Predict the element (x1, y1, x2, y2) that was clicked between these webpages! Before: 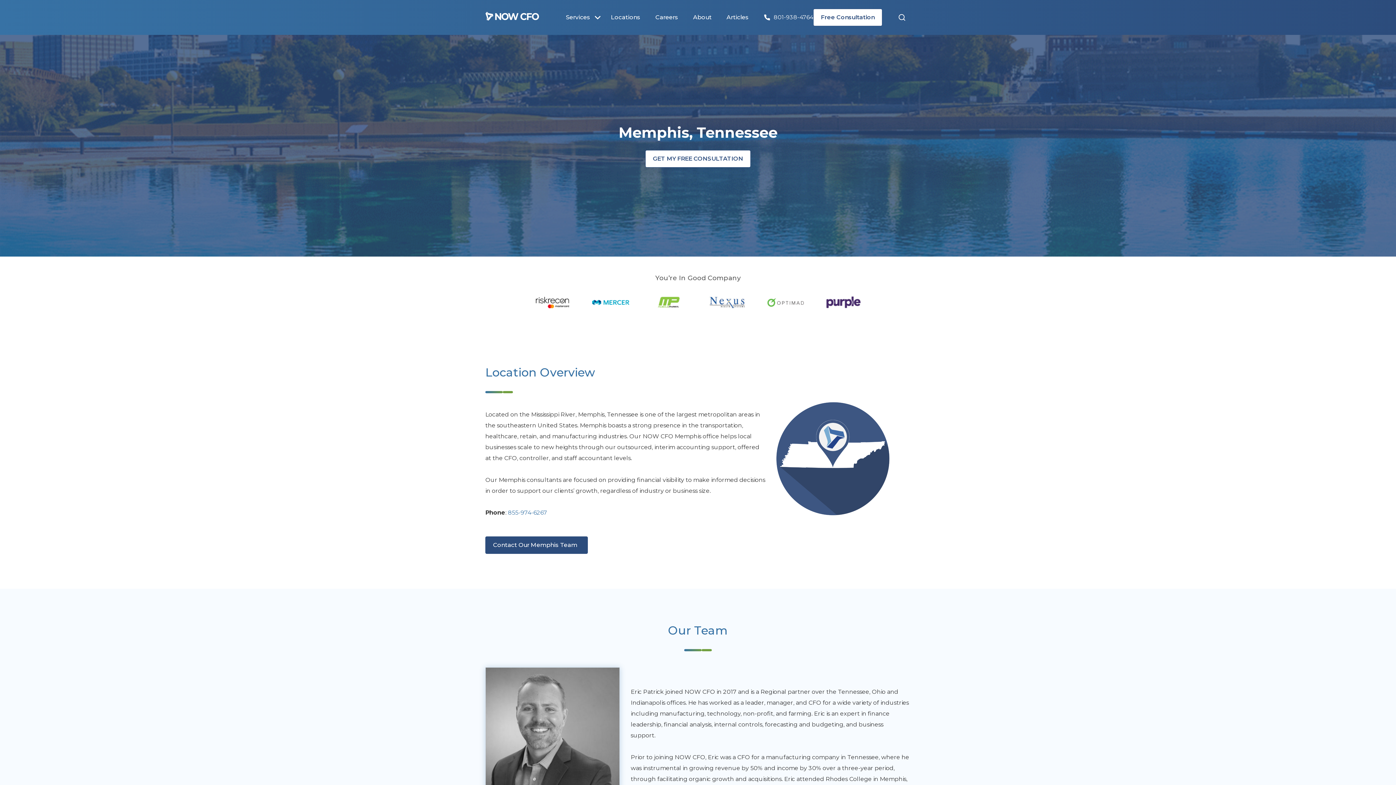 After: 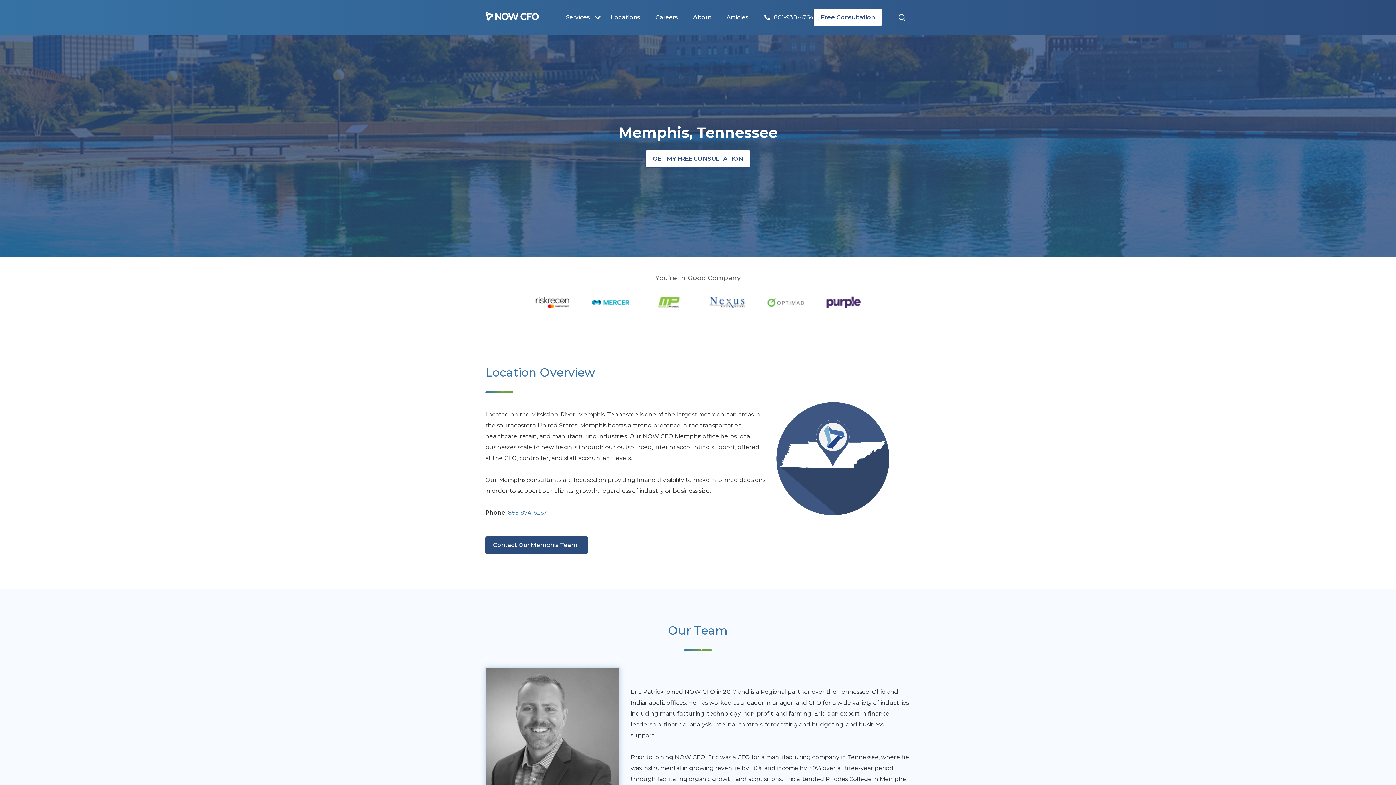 Action: label: 855-974-6267 bbox: (508, 509, 547, 516)